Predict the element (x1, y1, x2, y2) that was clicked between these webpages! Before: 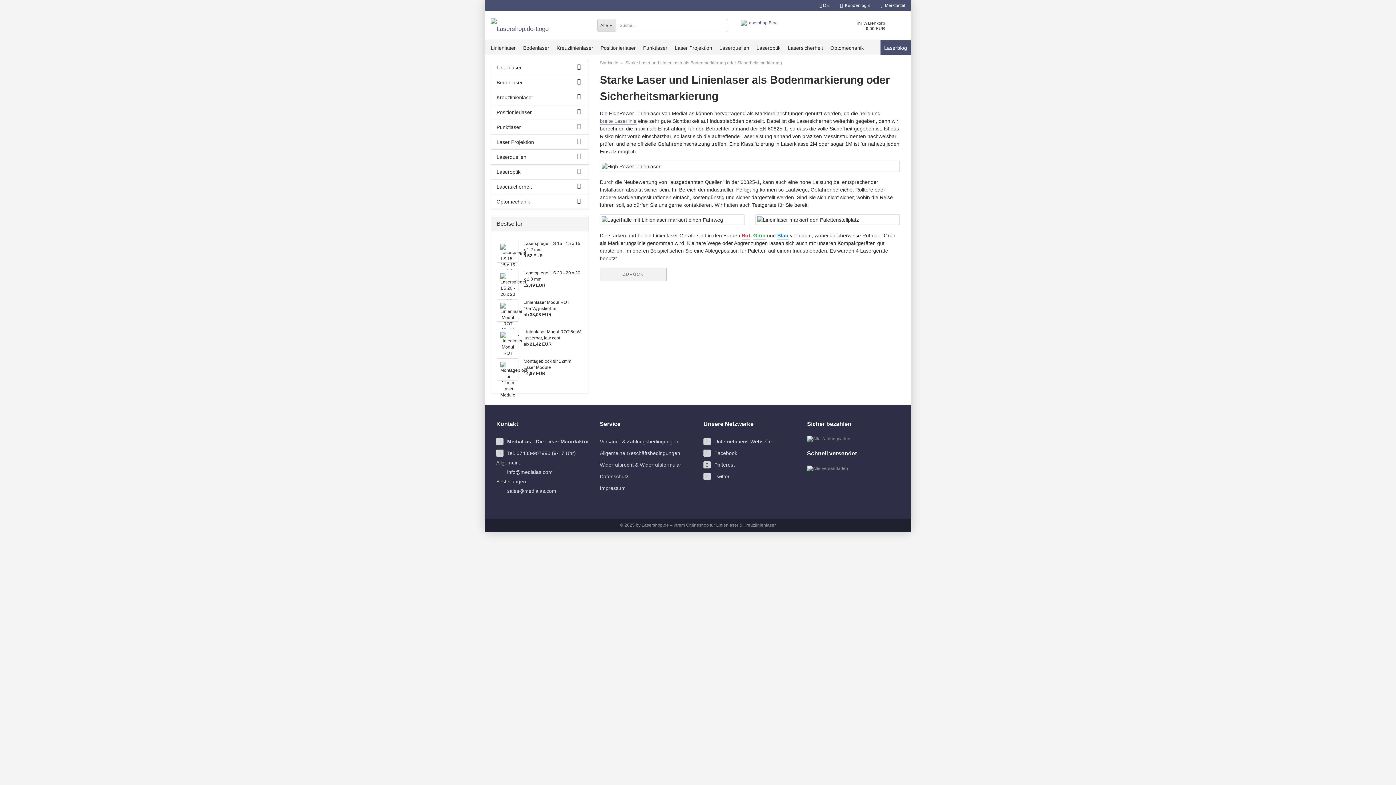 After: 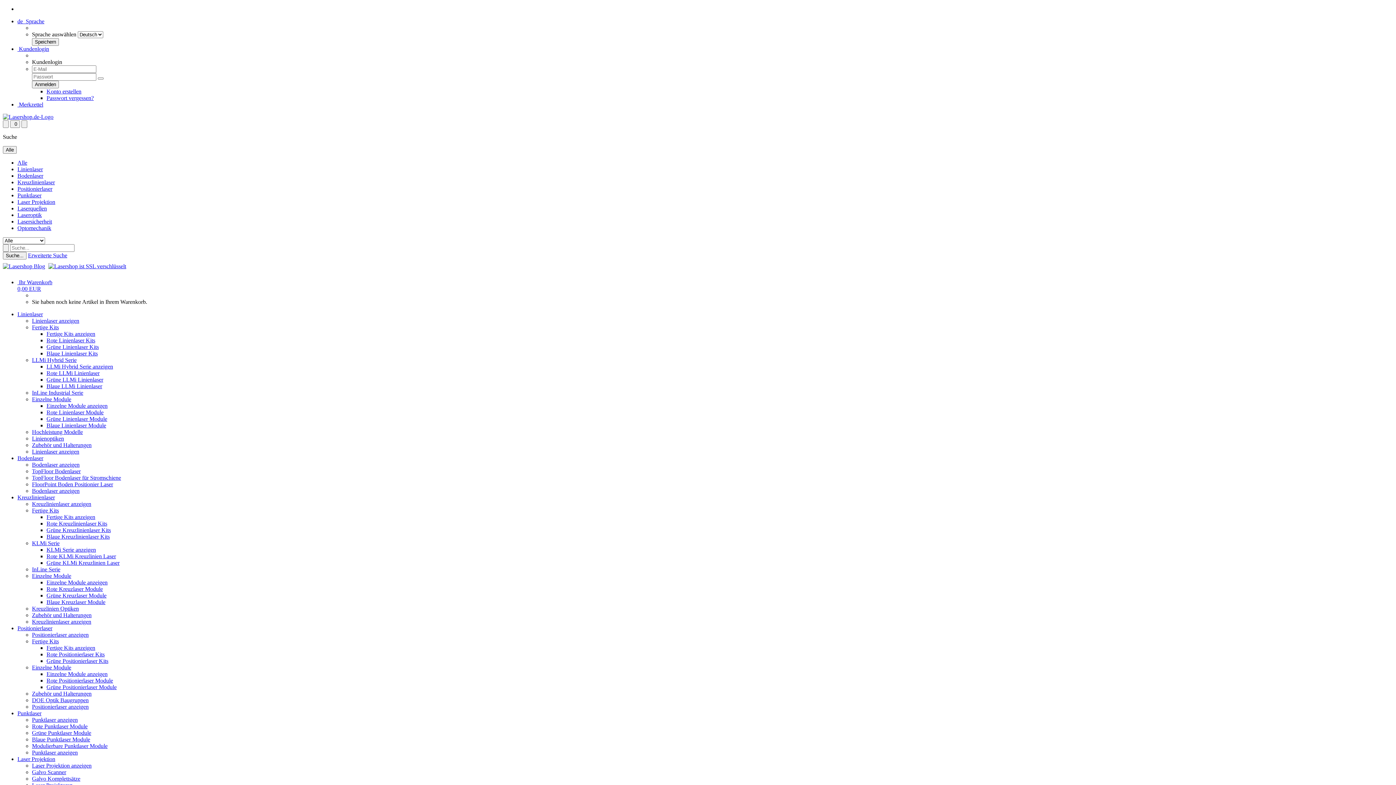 Action: label: Impressum bbox: (600, 482, 692, 494)